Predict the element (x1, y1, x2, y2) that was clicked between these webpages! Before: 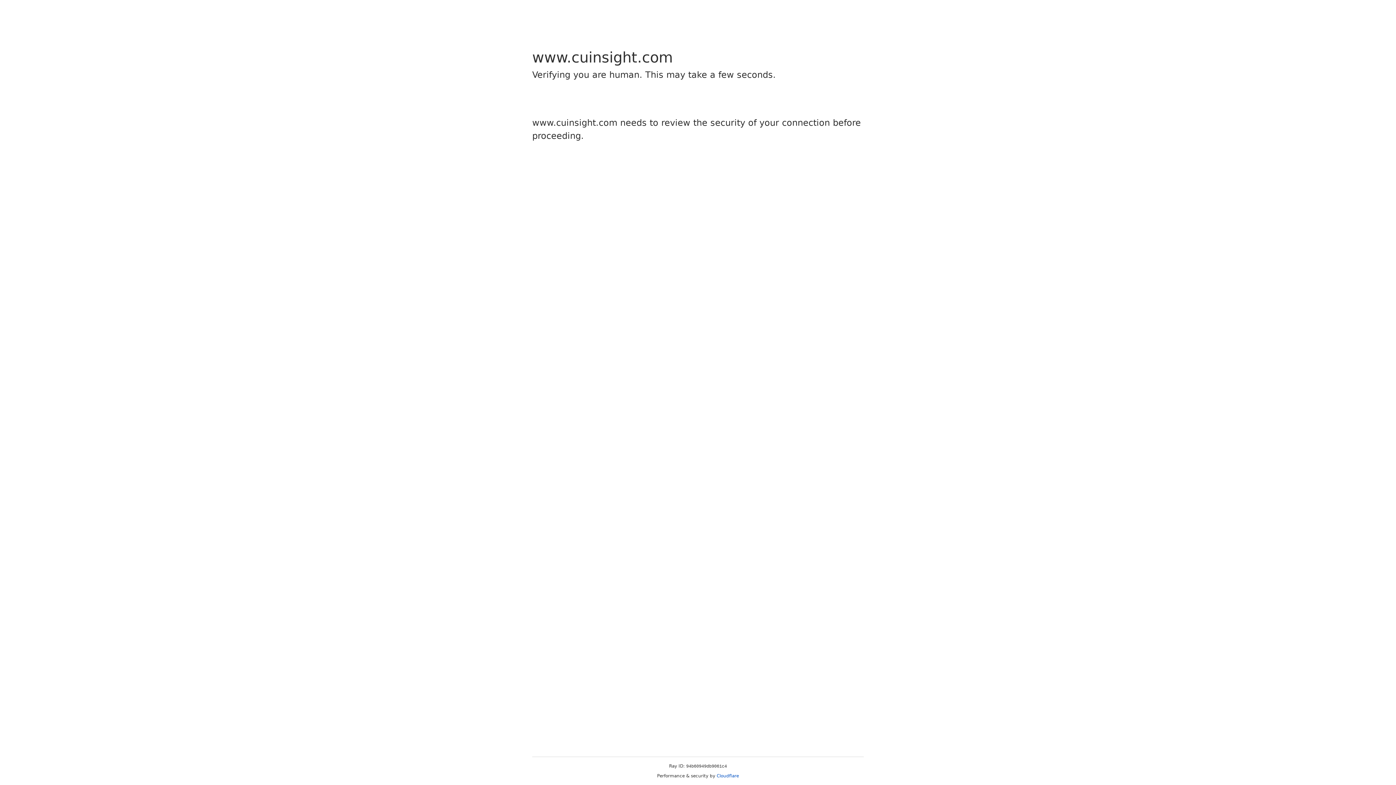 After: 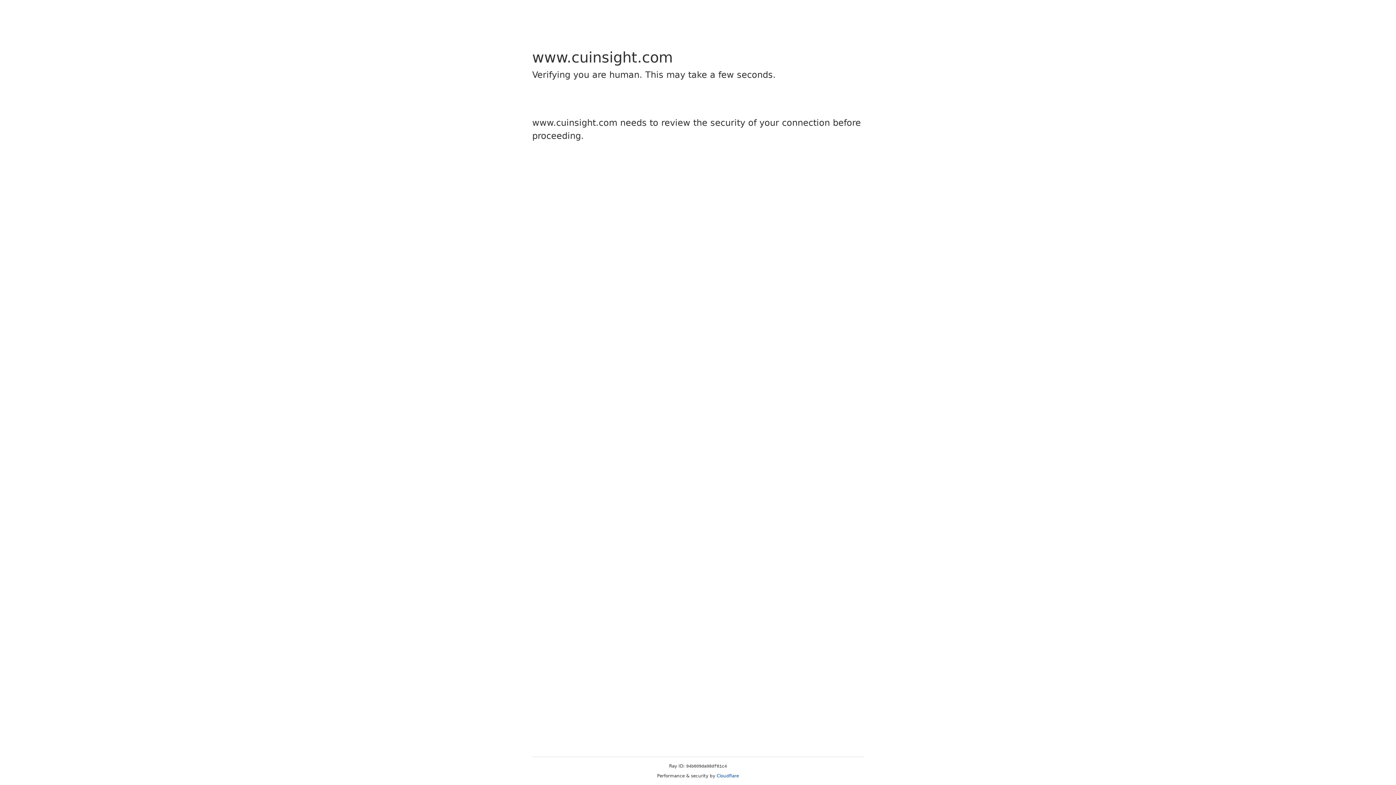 Action: bbox: (716, 773, 739, 778) label: Cloudflare